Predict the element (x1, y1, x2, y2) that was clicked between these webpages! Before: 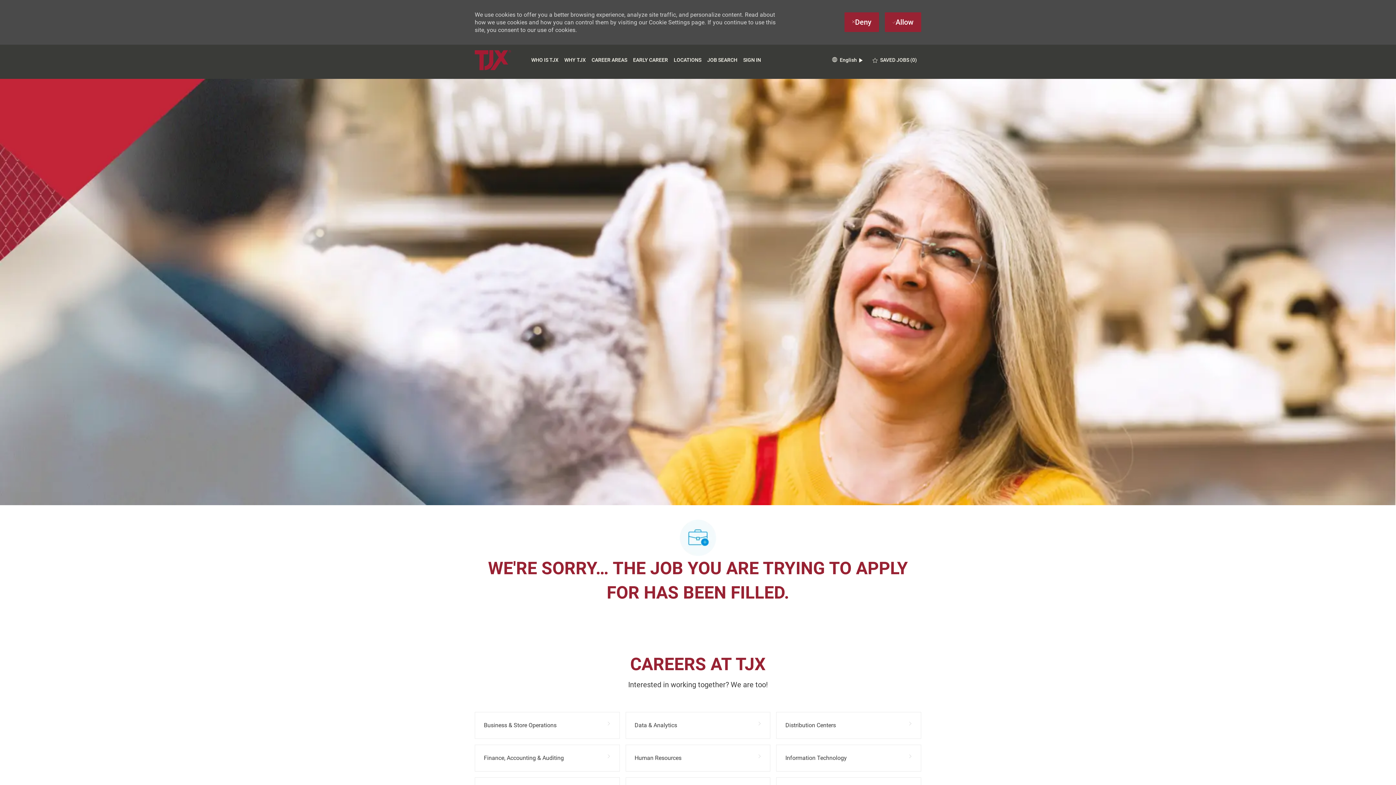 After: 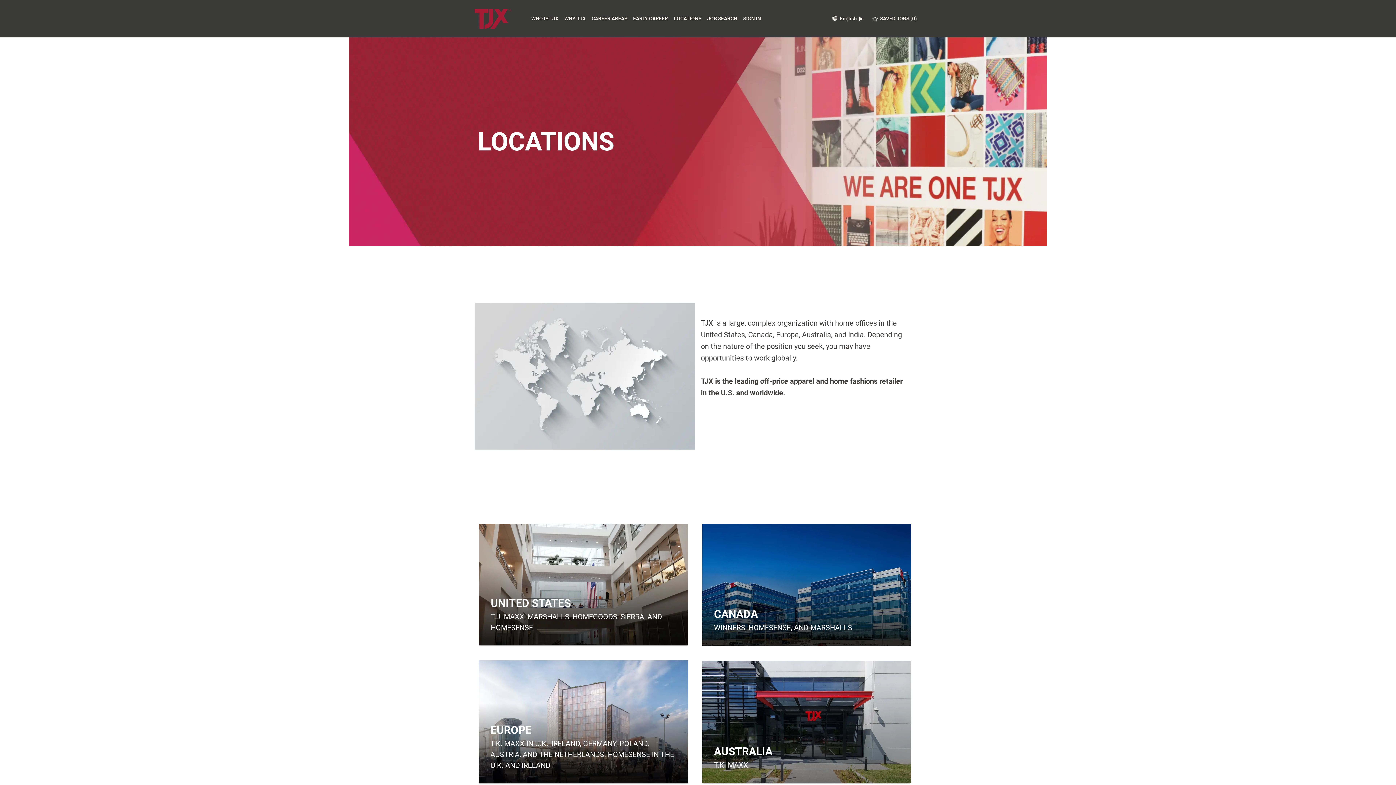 Action: bbox: (673, 57, 701, 62) label: LOCATIONS